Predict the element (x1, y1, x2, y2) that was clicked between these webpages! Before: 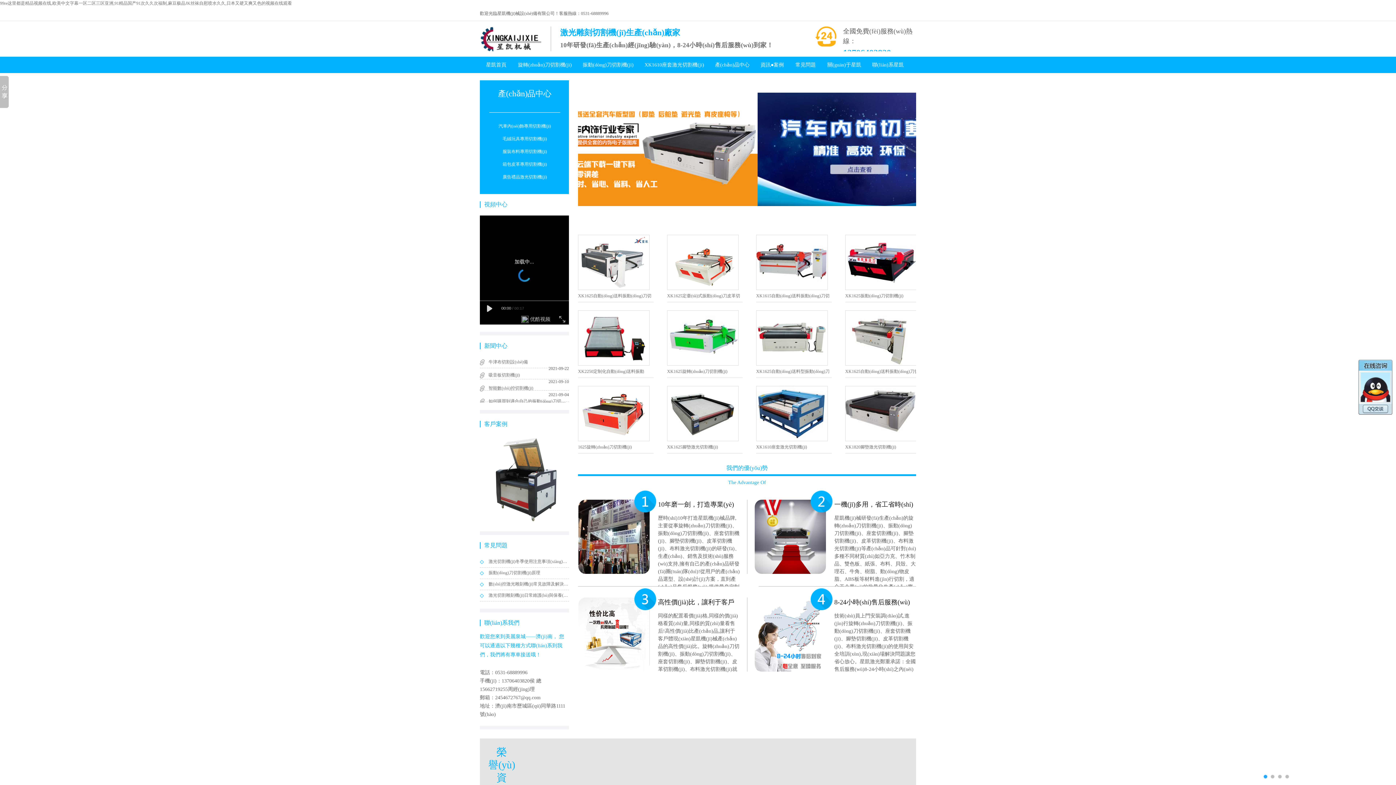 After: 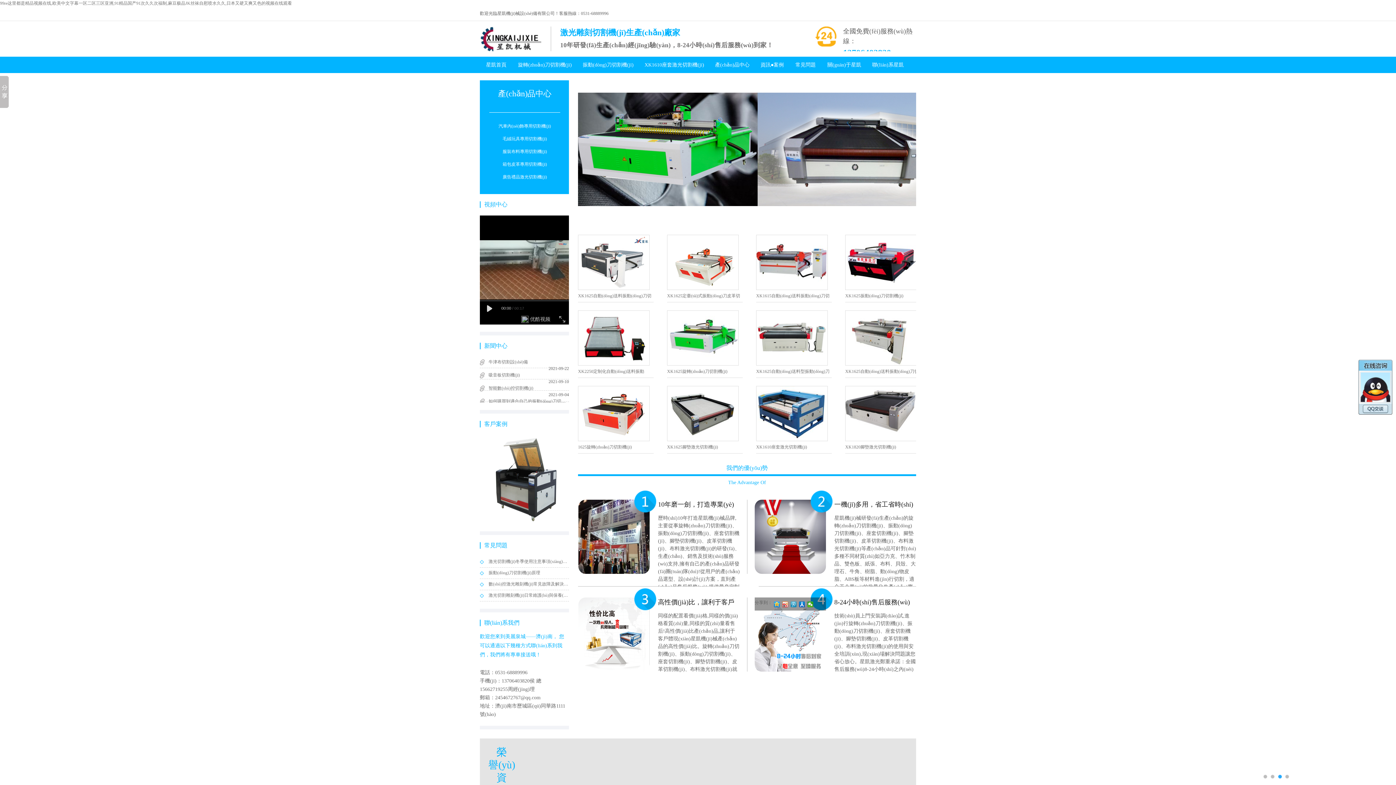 Action: bbox: (747, 597, 826, 672)